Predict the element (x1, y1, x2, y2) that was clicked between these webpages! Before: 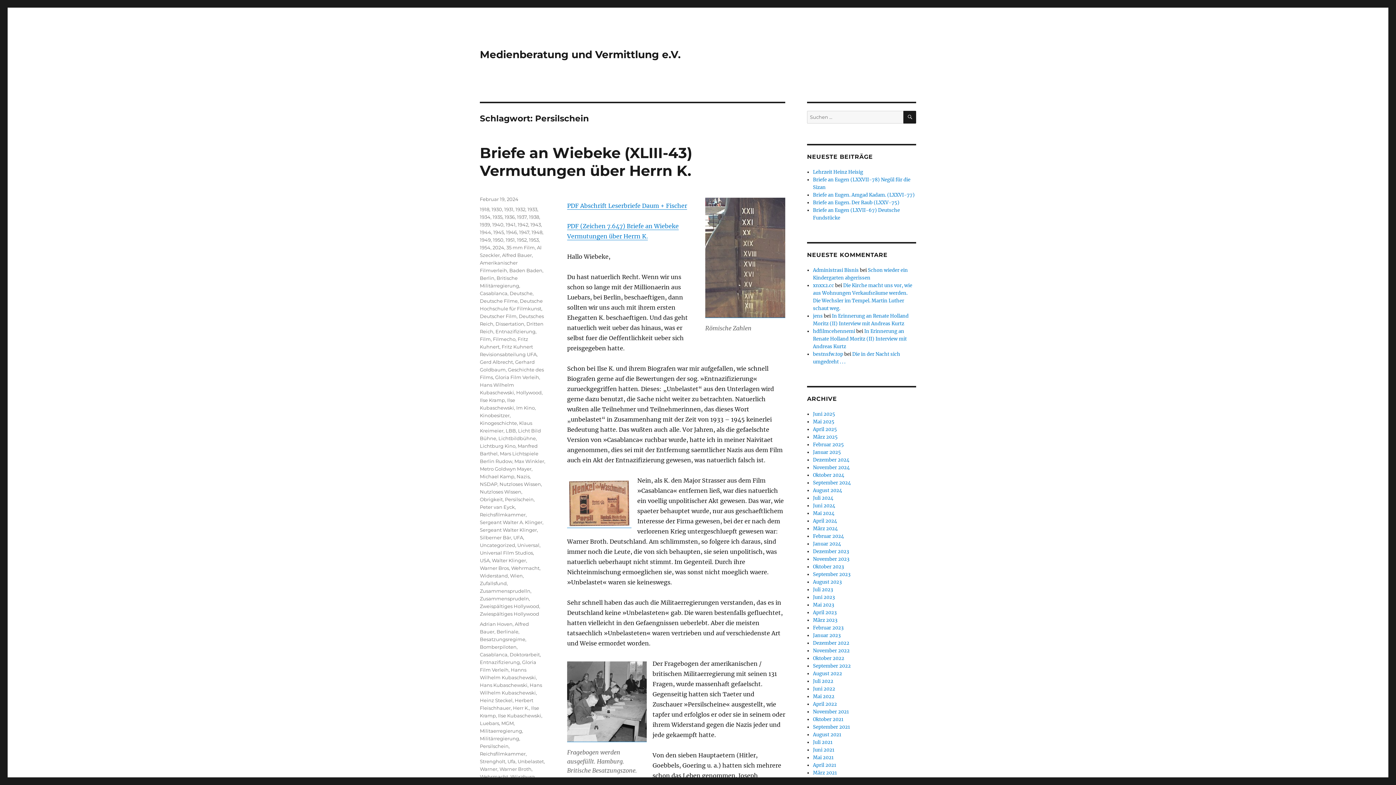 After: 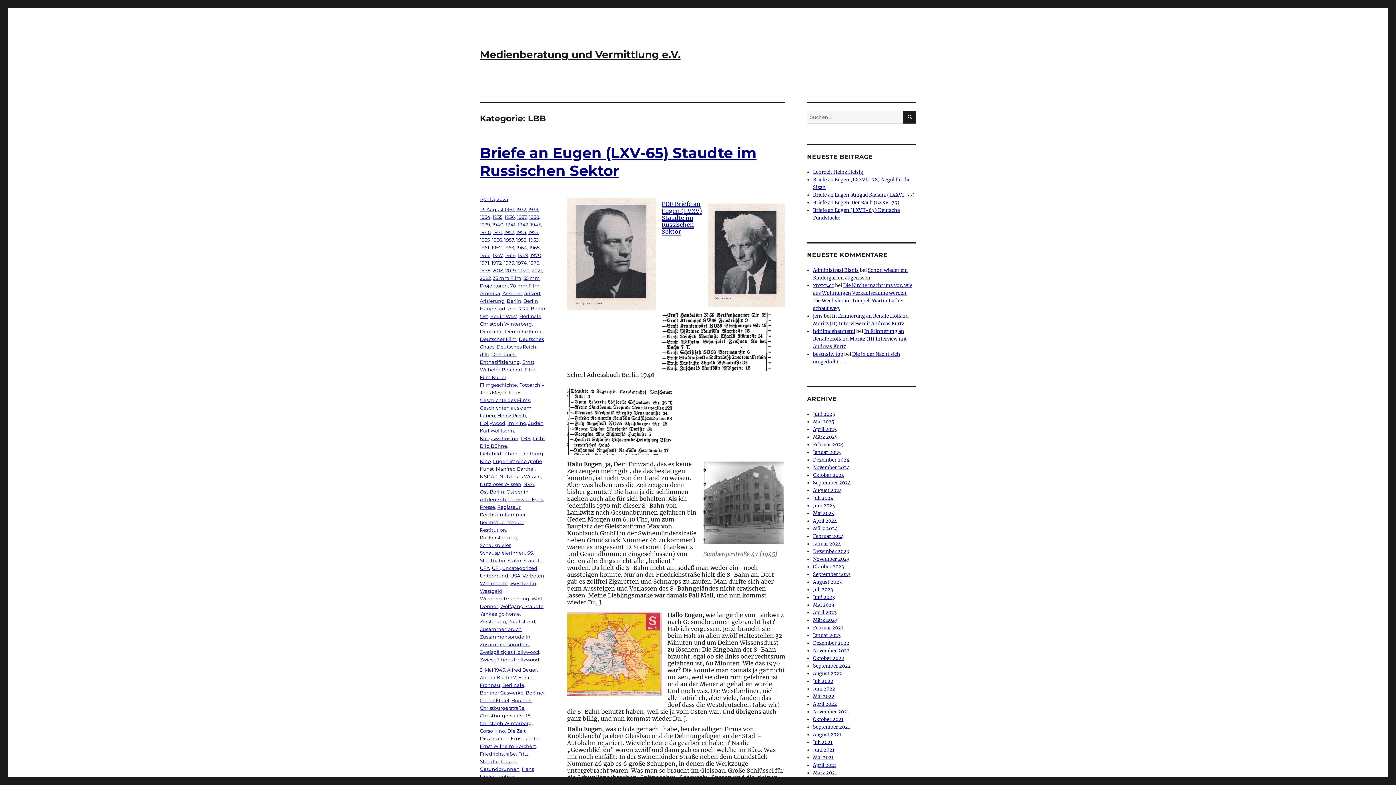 Action: bbox: (505, 428, 516, 433) label: LBB